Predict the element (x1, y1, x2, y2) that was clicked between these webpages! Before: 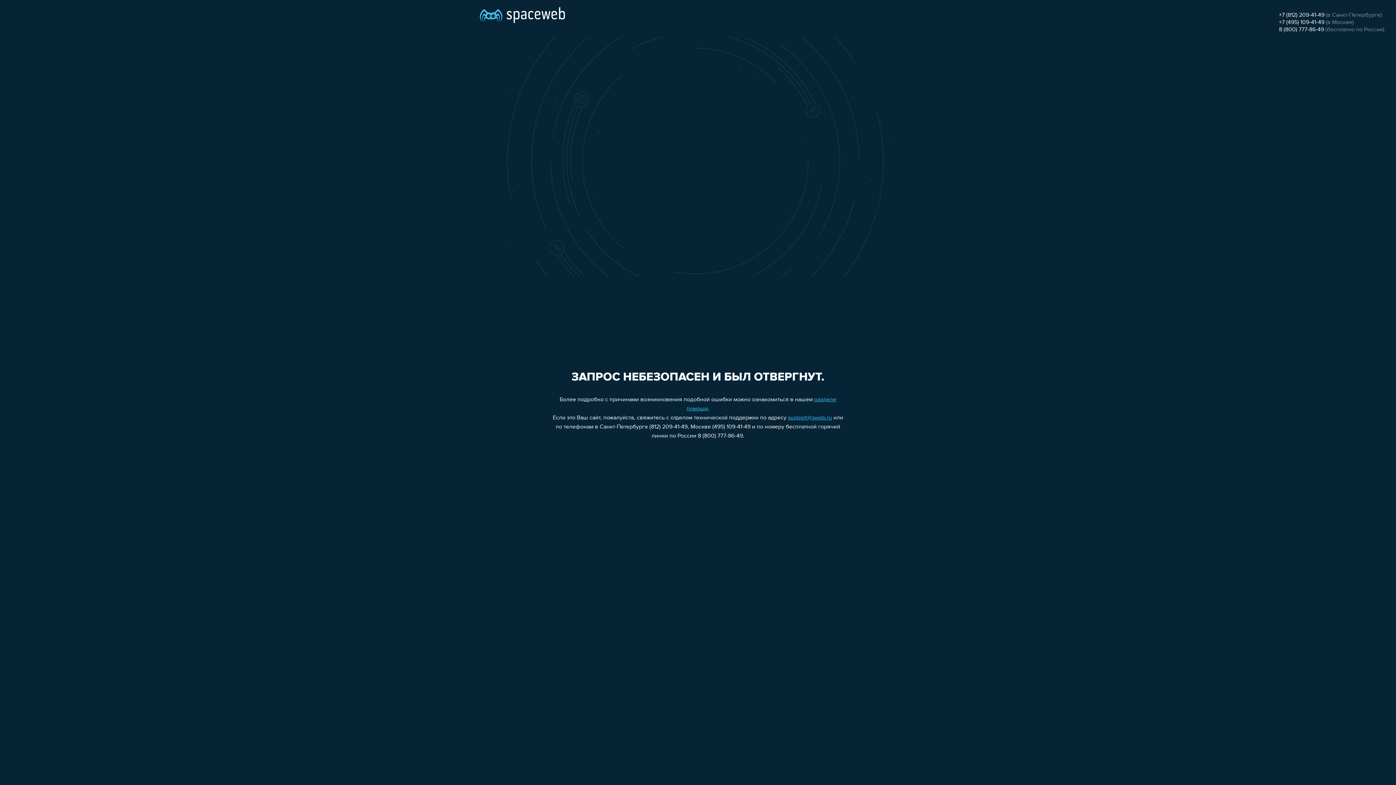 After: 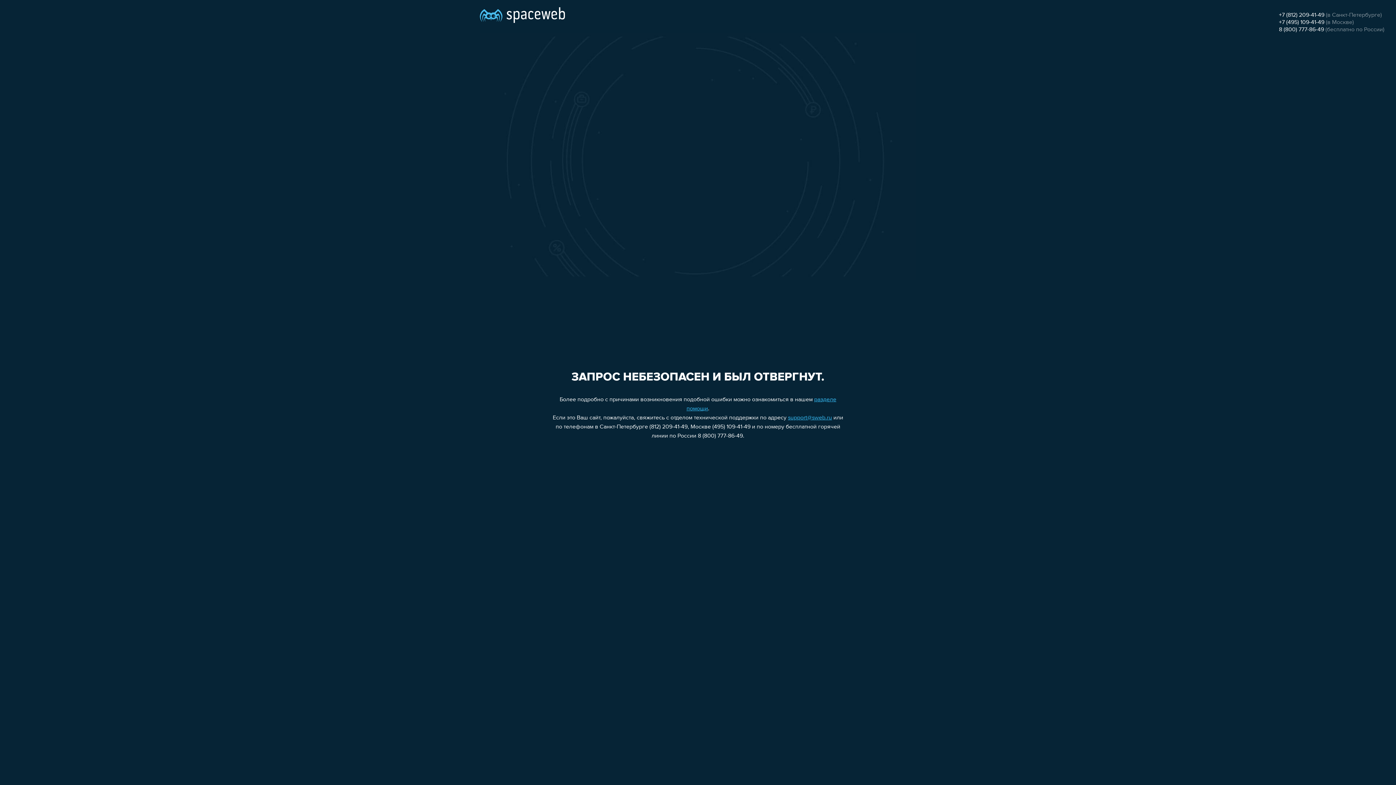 Action: label: +7 (812) 209-41-49 bbox: (1279, 12, 1324, 18)